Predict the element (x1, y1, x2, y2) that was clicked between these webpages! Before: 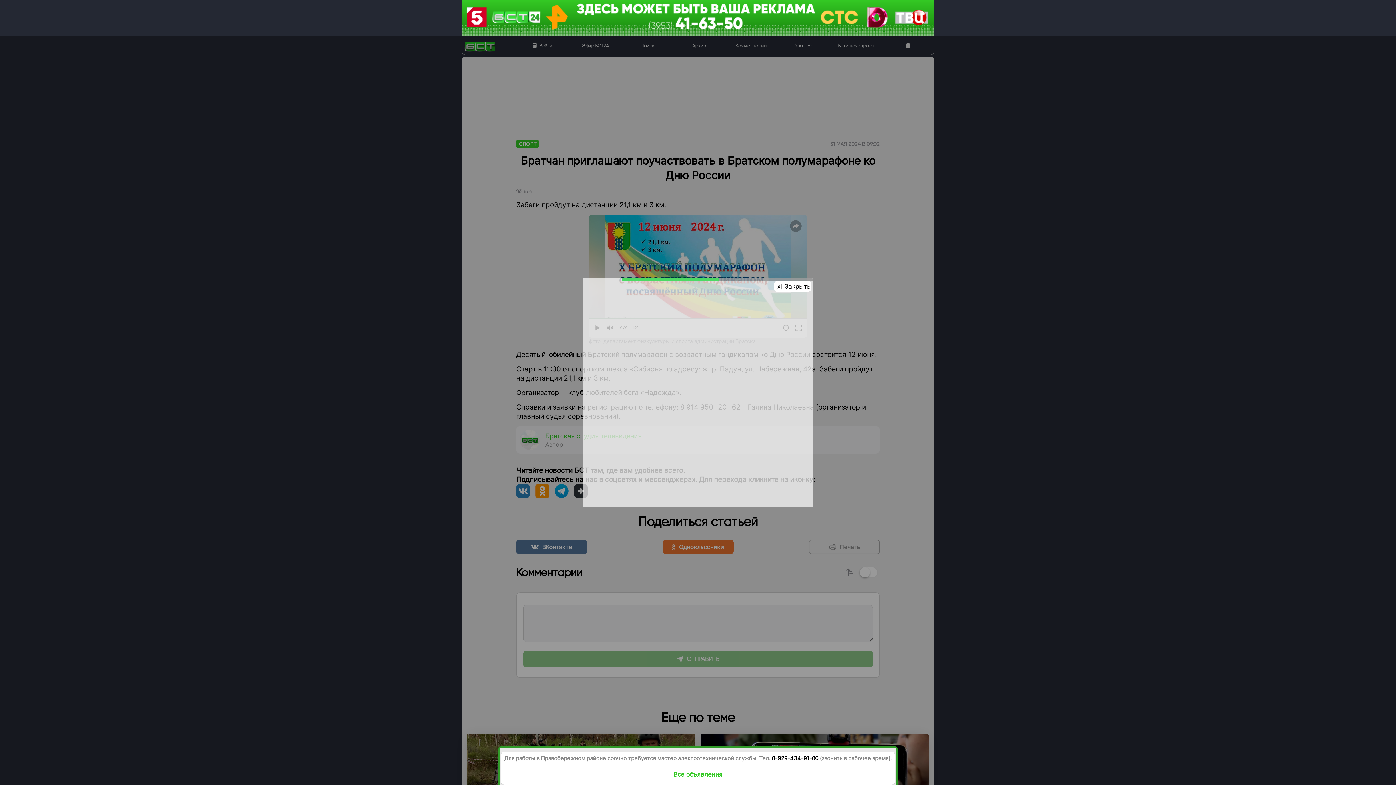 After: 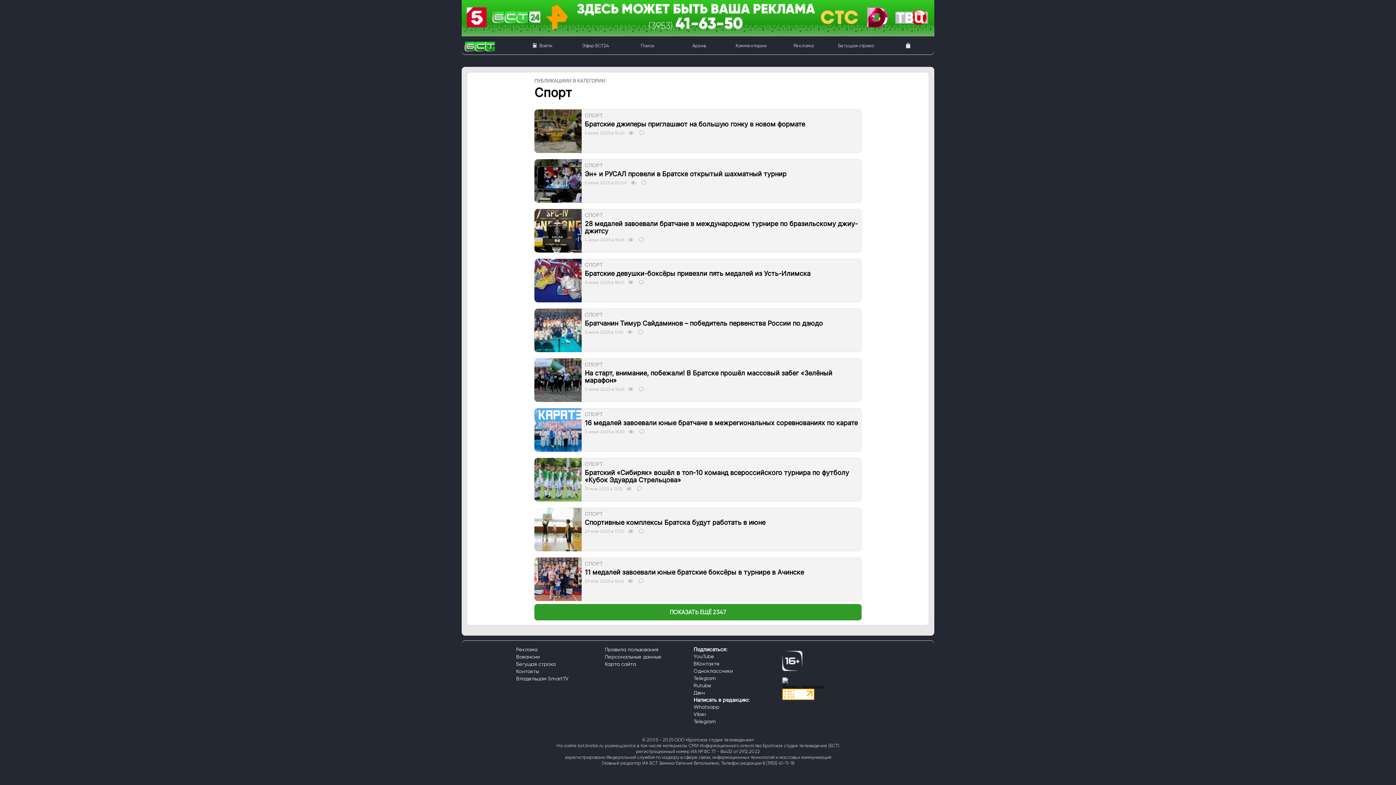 Action: bbox: (516, 140, 538, 148) label: СПОРТ